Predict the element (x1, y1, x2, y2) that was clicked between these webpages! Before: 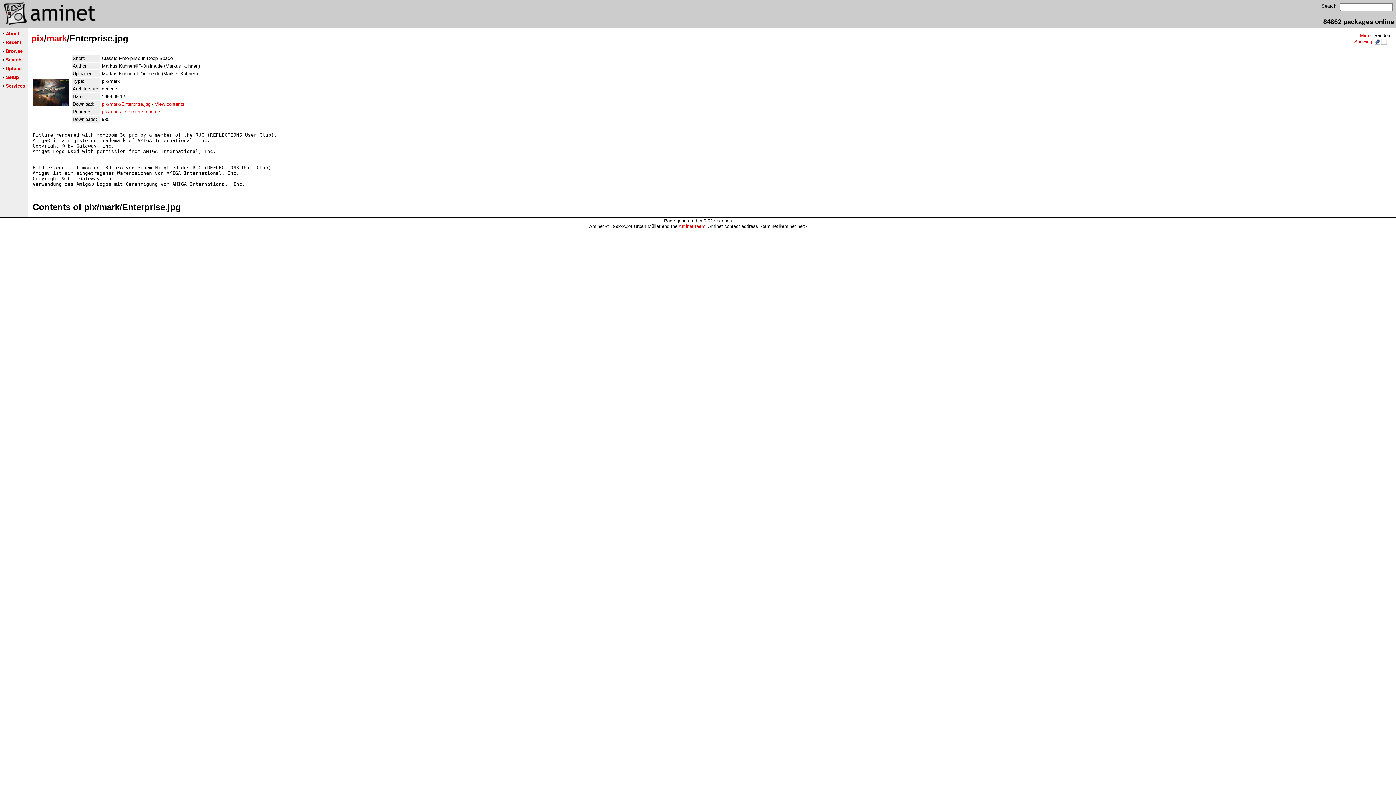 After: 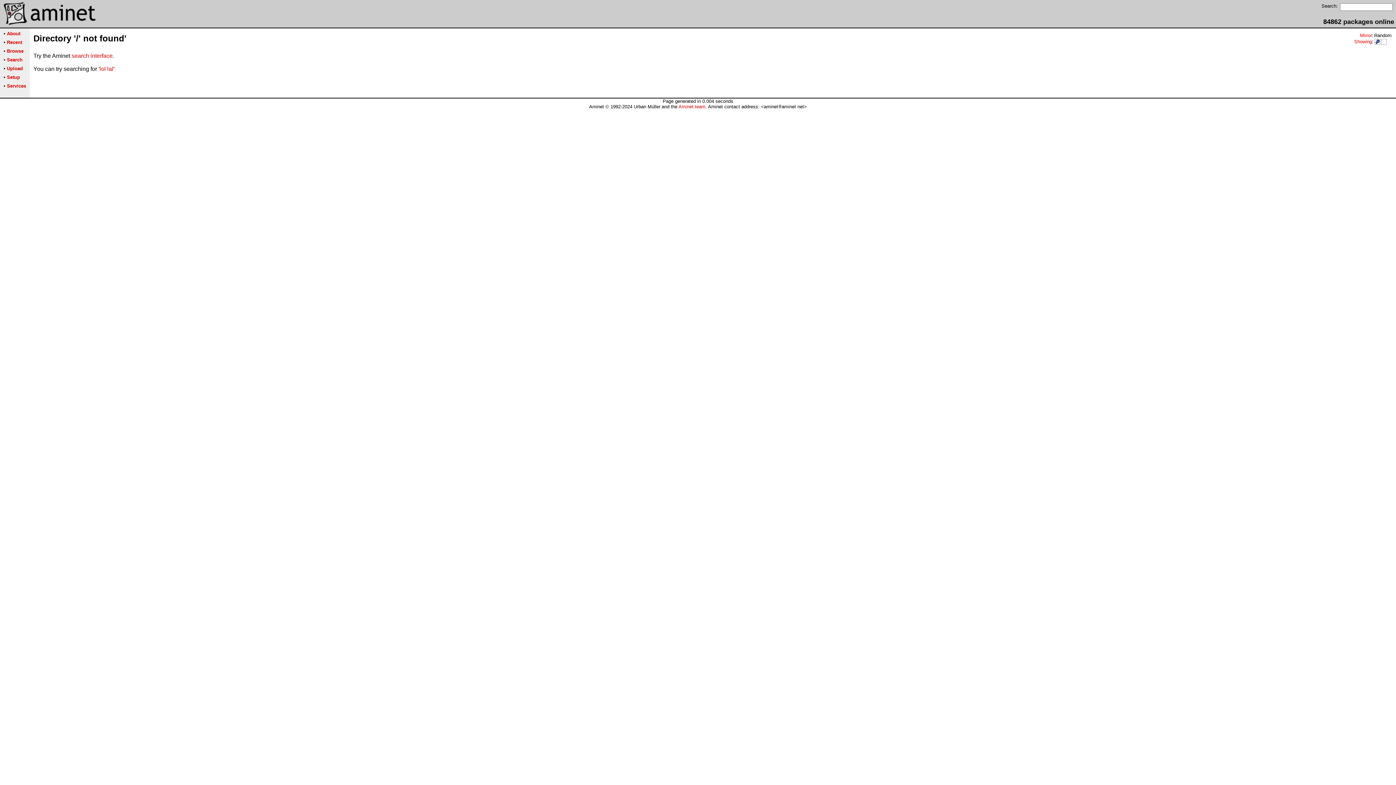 Action: bbox: (31, 33, 44, 43) label: pix